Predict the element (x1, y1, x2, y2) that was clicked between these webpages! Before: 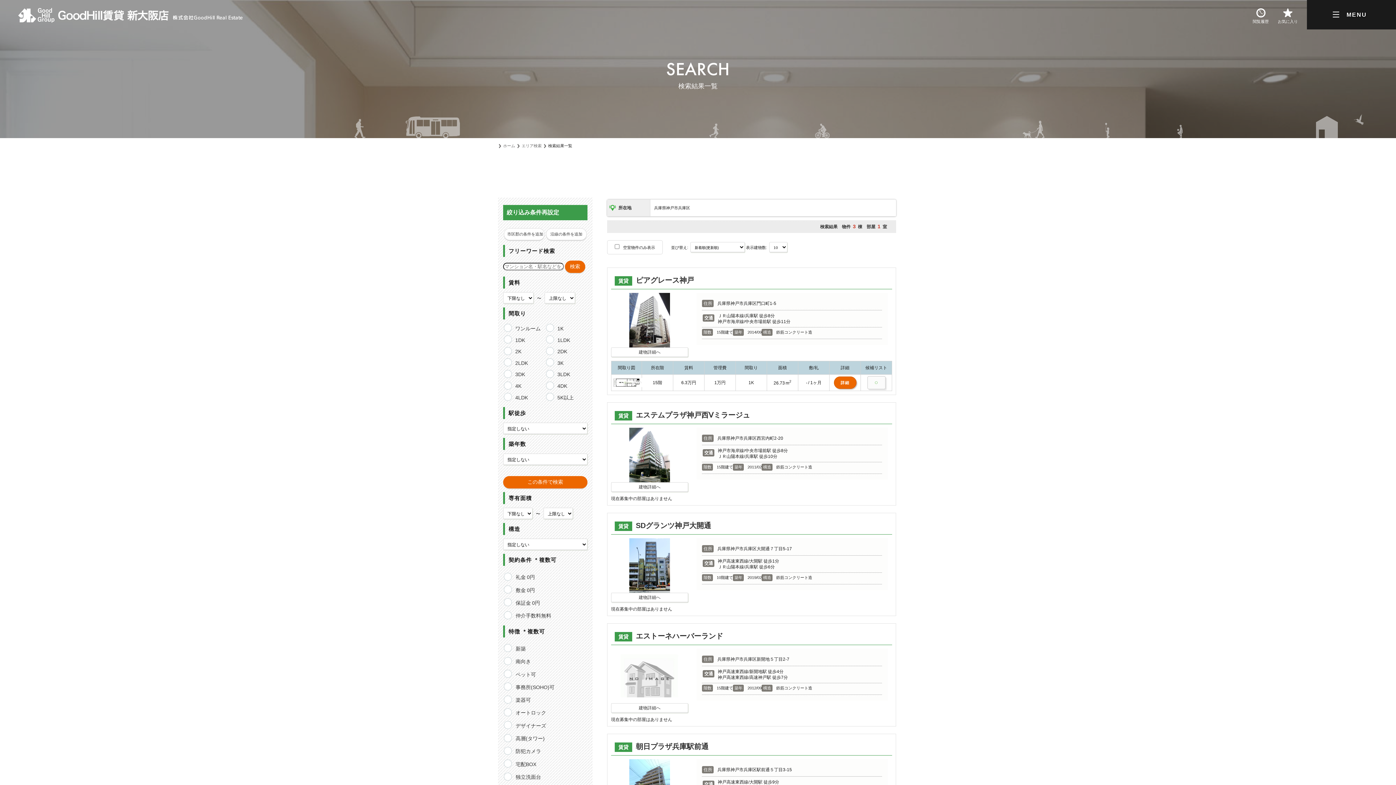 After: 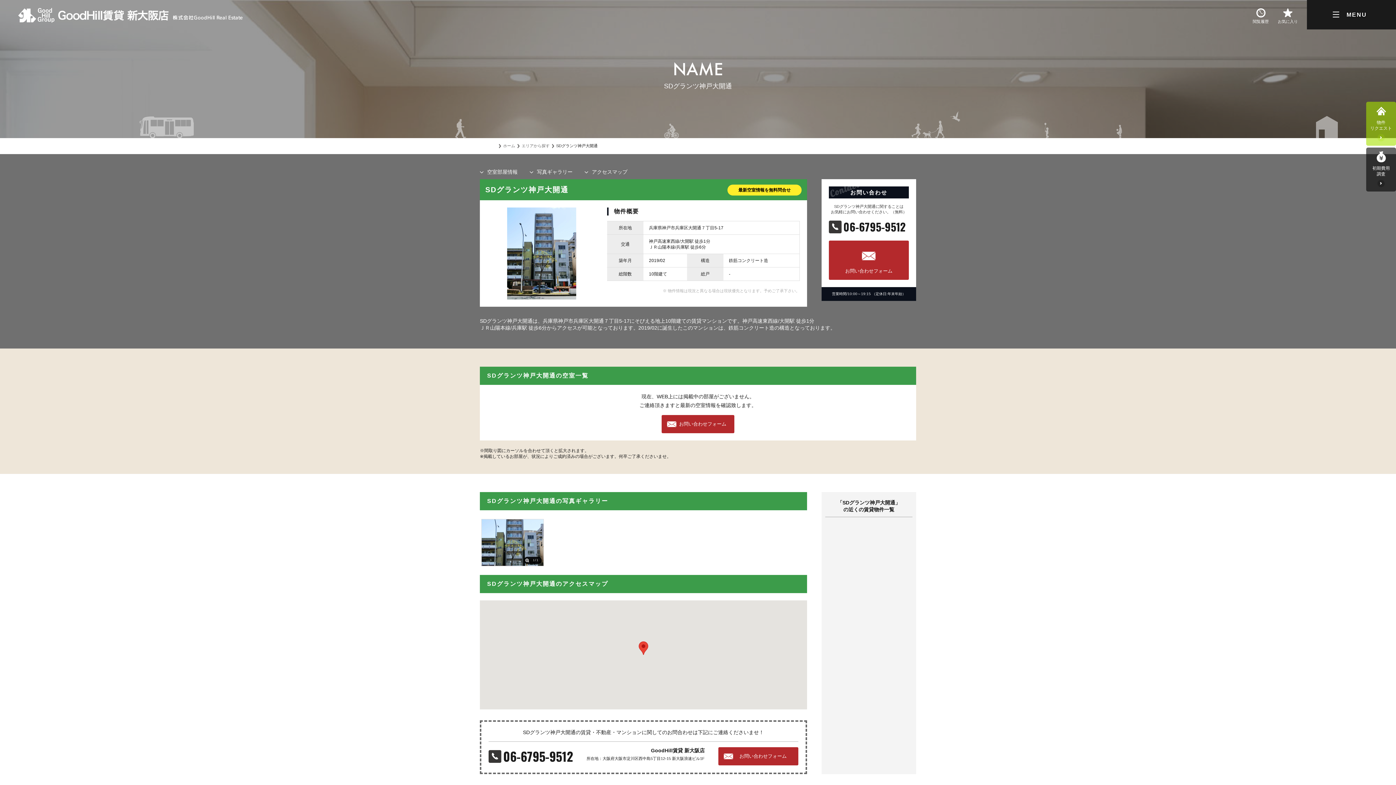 Action: bbox: (636, 521, 711, 529) label: SDグランツ神戸大開通